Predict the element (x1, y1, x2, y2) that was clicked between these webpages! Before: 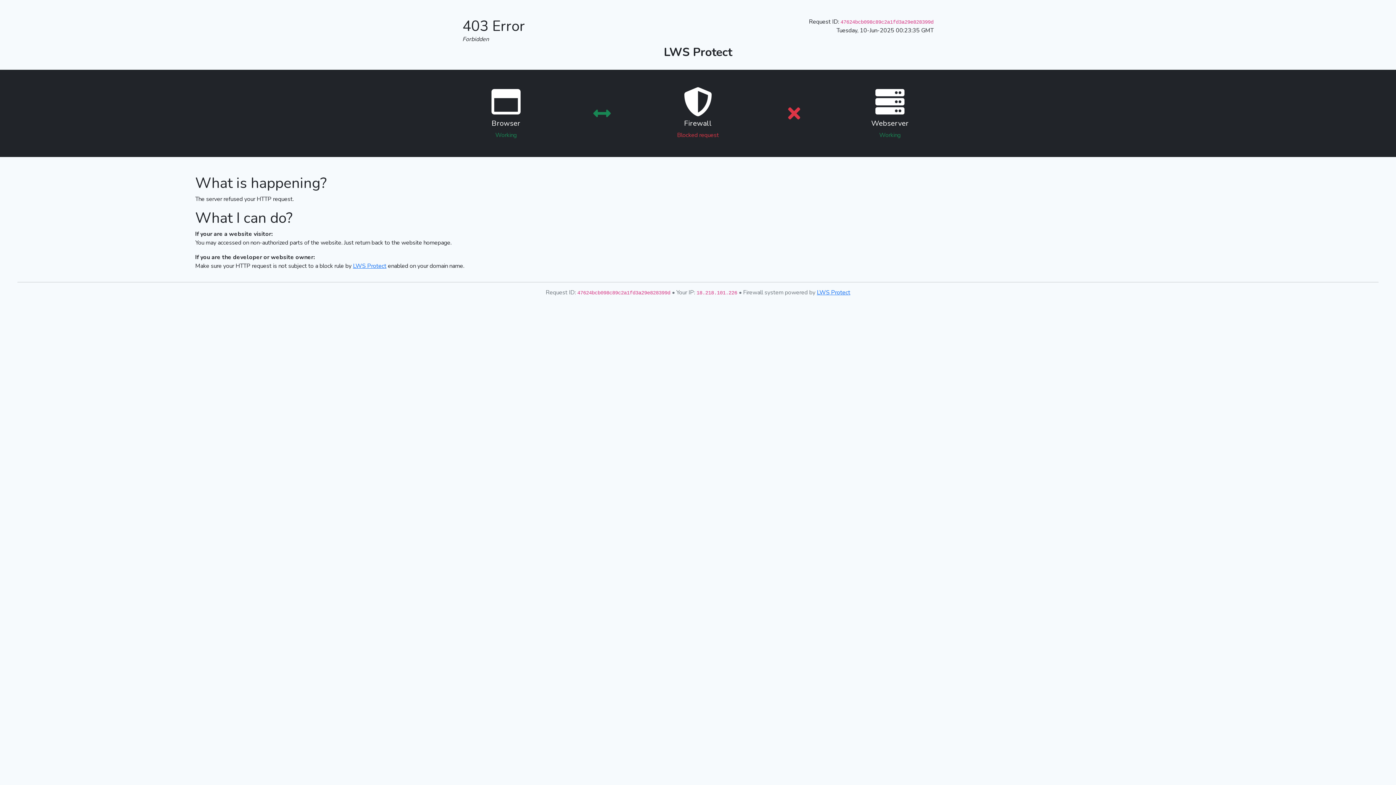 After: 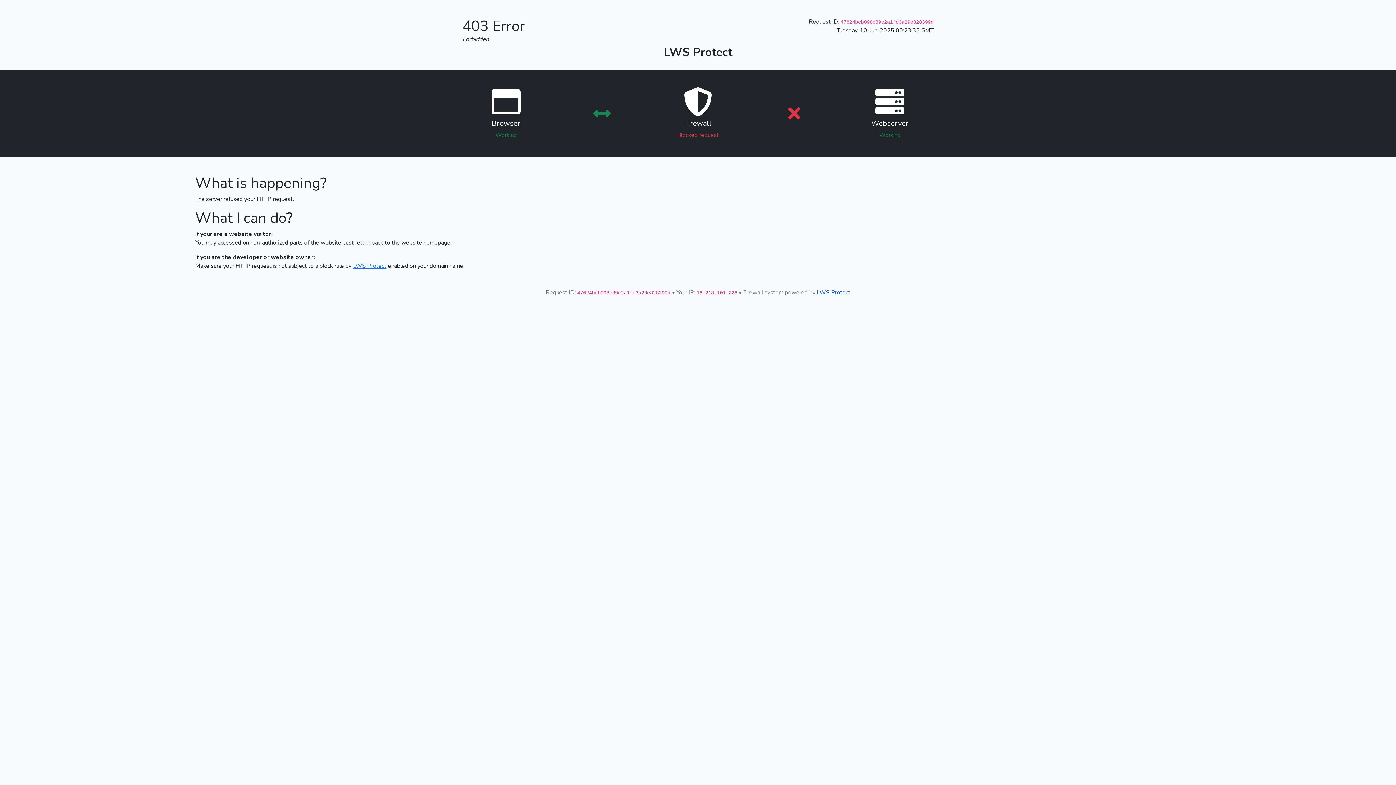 Action: label: LWS Protect bbox: (817, 288, 850, 296)